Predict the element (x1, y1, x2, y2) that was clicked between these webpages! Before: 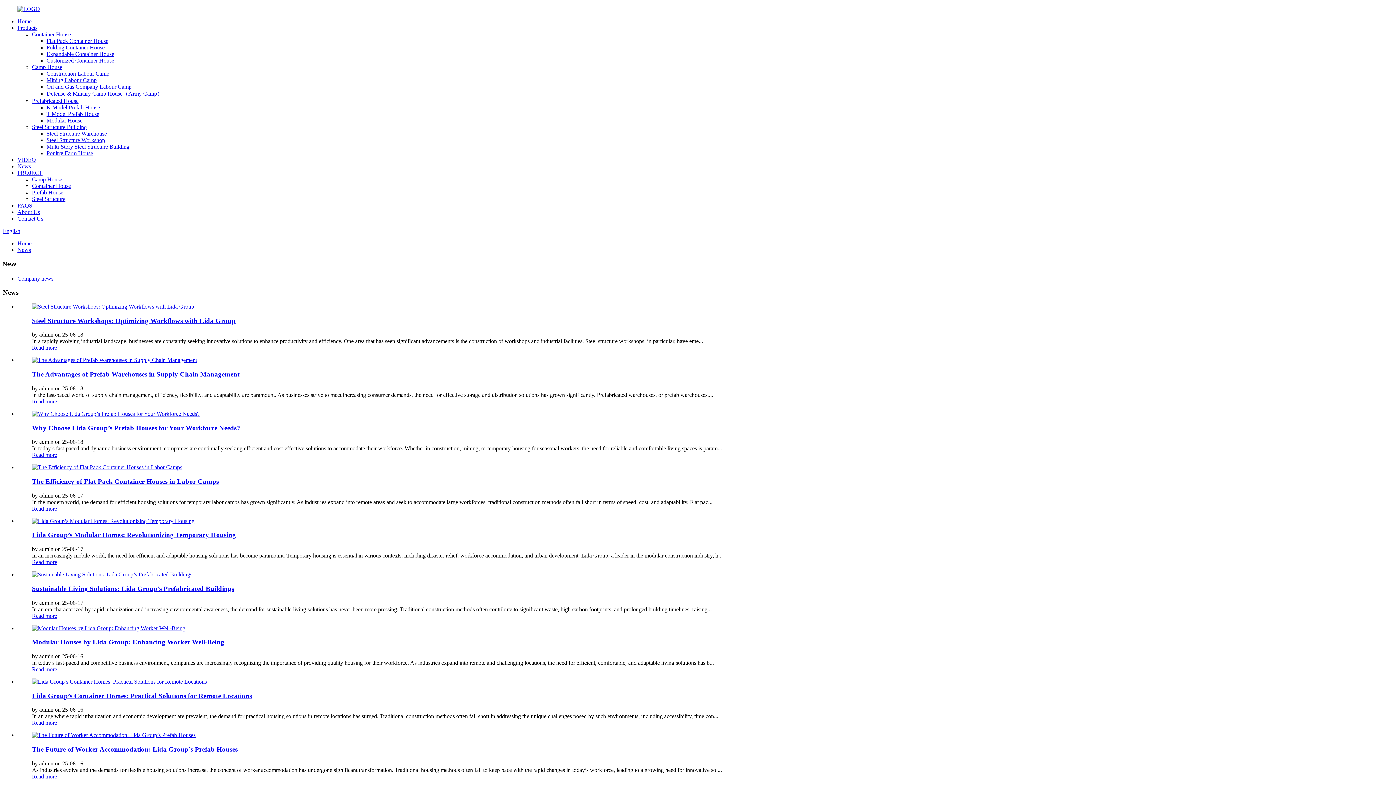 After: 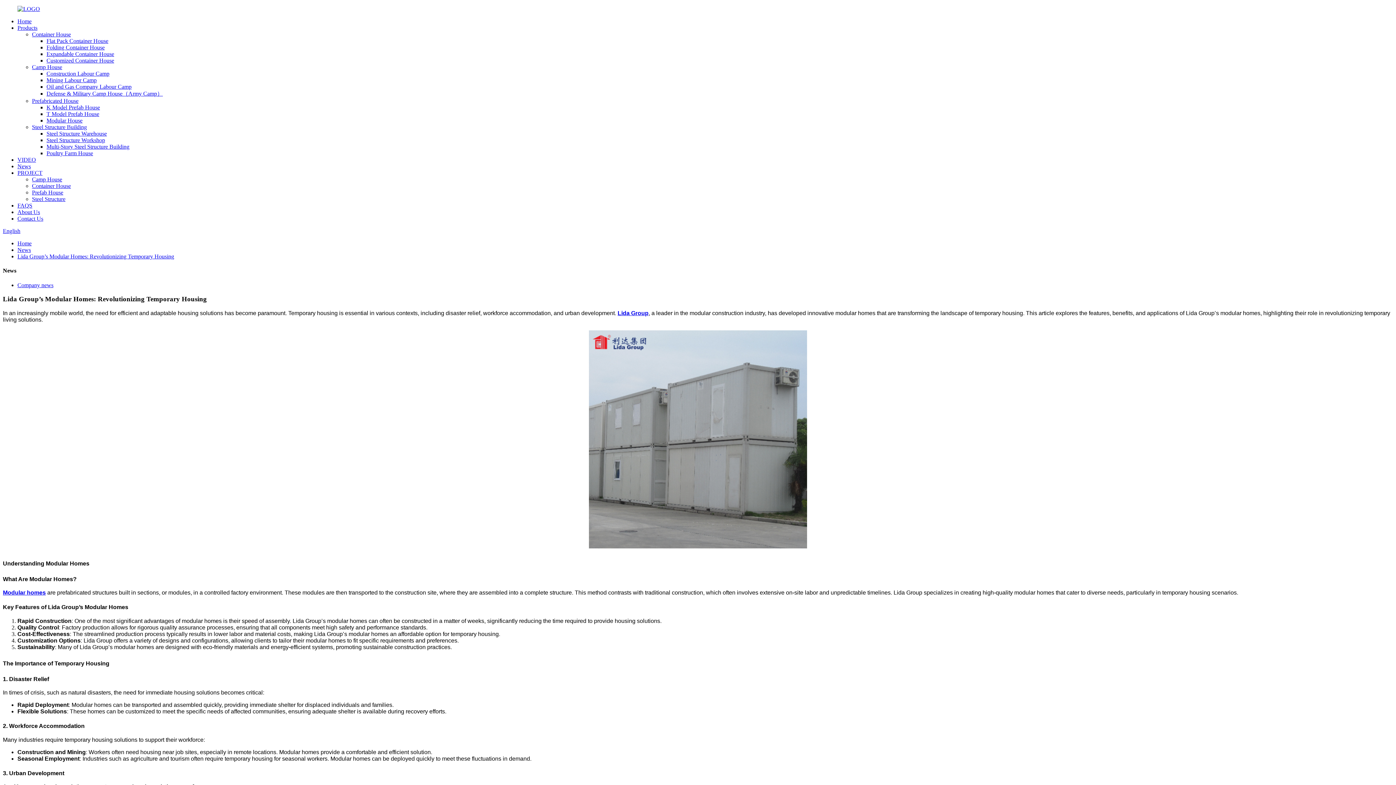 Action: bbox: (32, 518, 194, 524)